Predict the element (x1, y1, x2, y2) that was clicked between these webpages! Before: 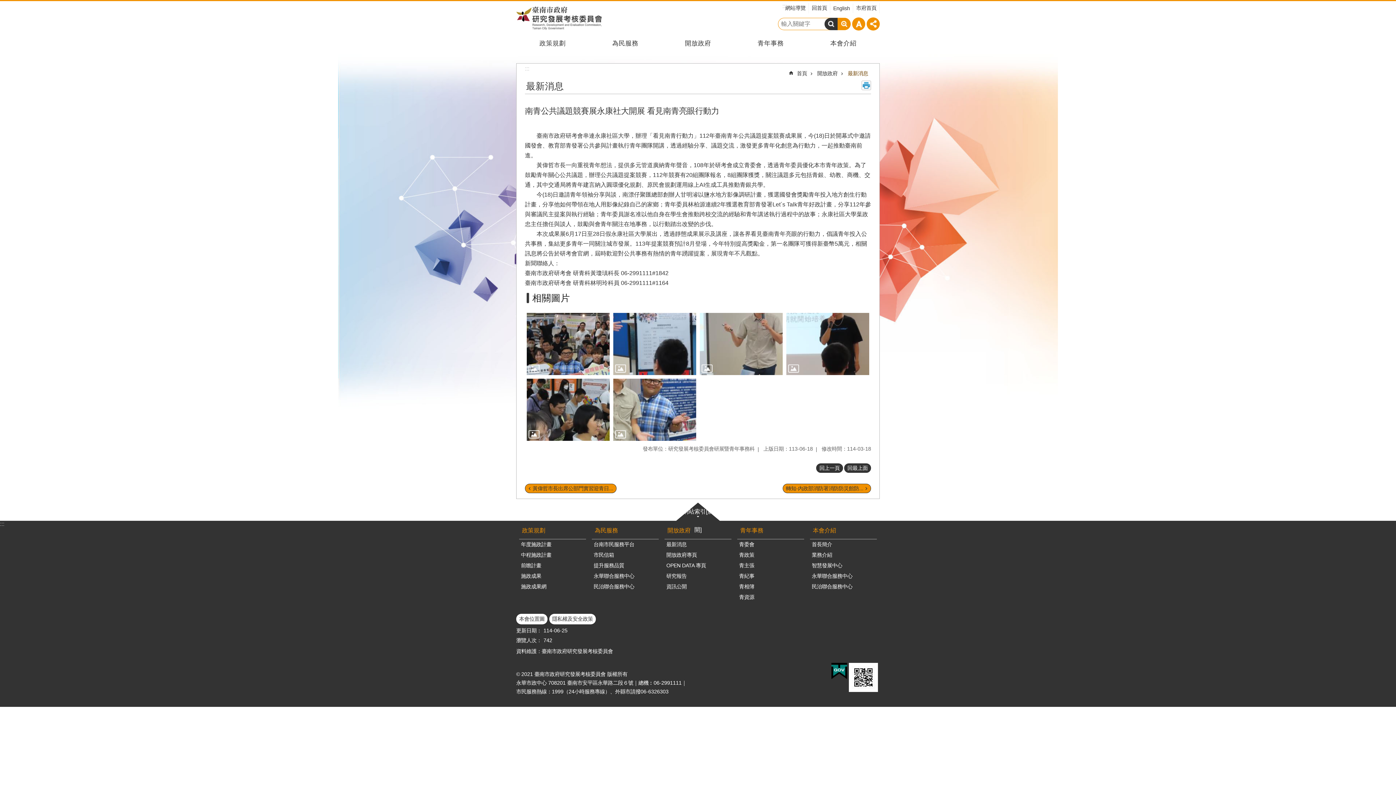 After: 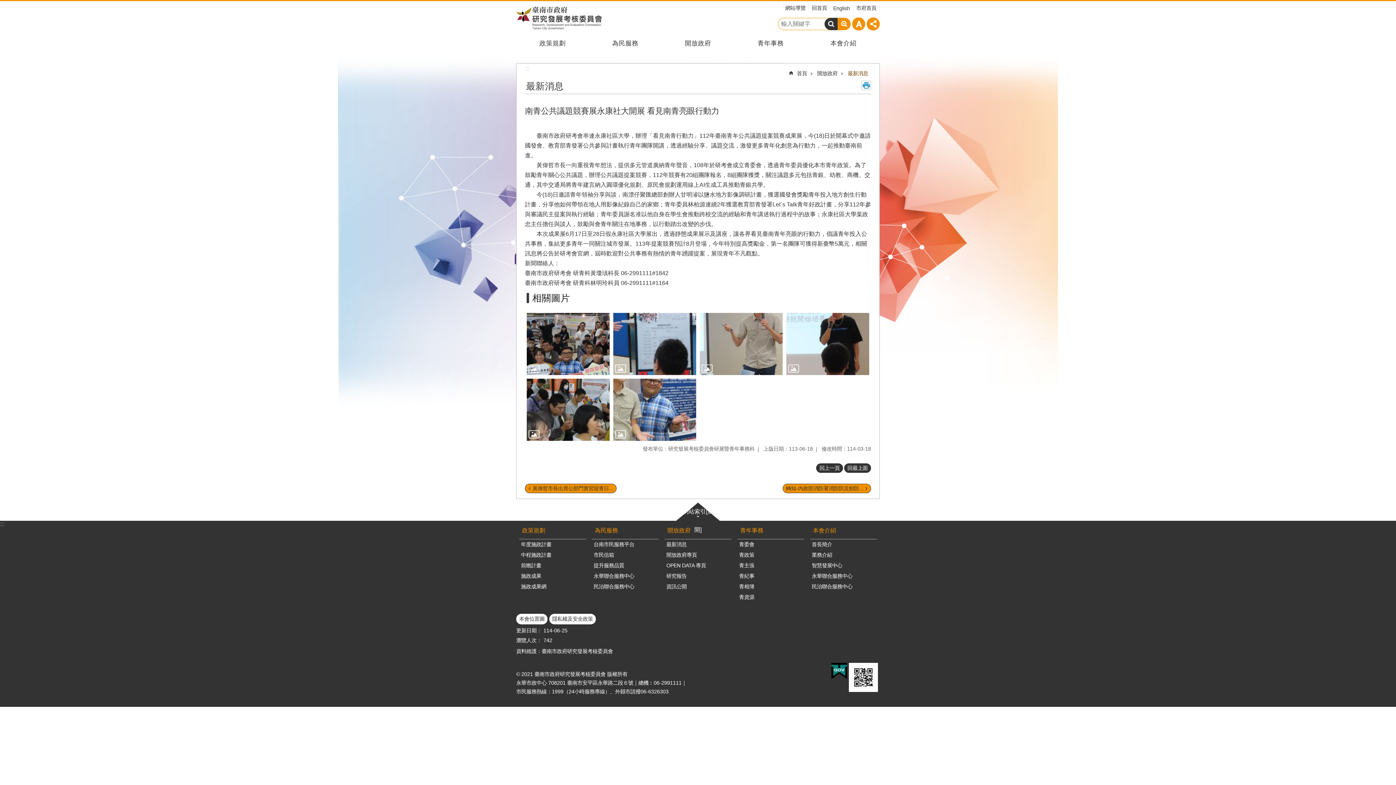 Action: label: 相關圖片 bbox: (532, 292, 570, 303)